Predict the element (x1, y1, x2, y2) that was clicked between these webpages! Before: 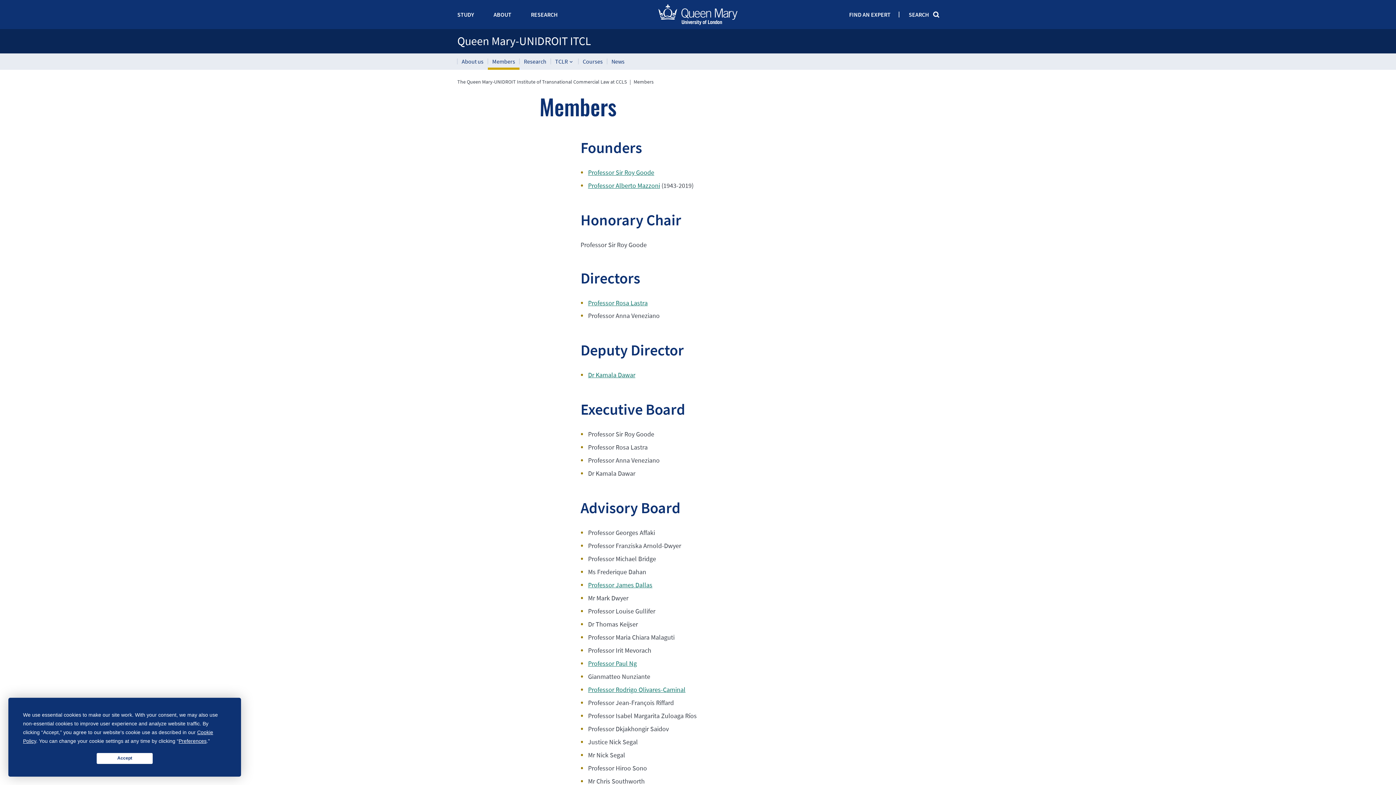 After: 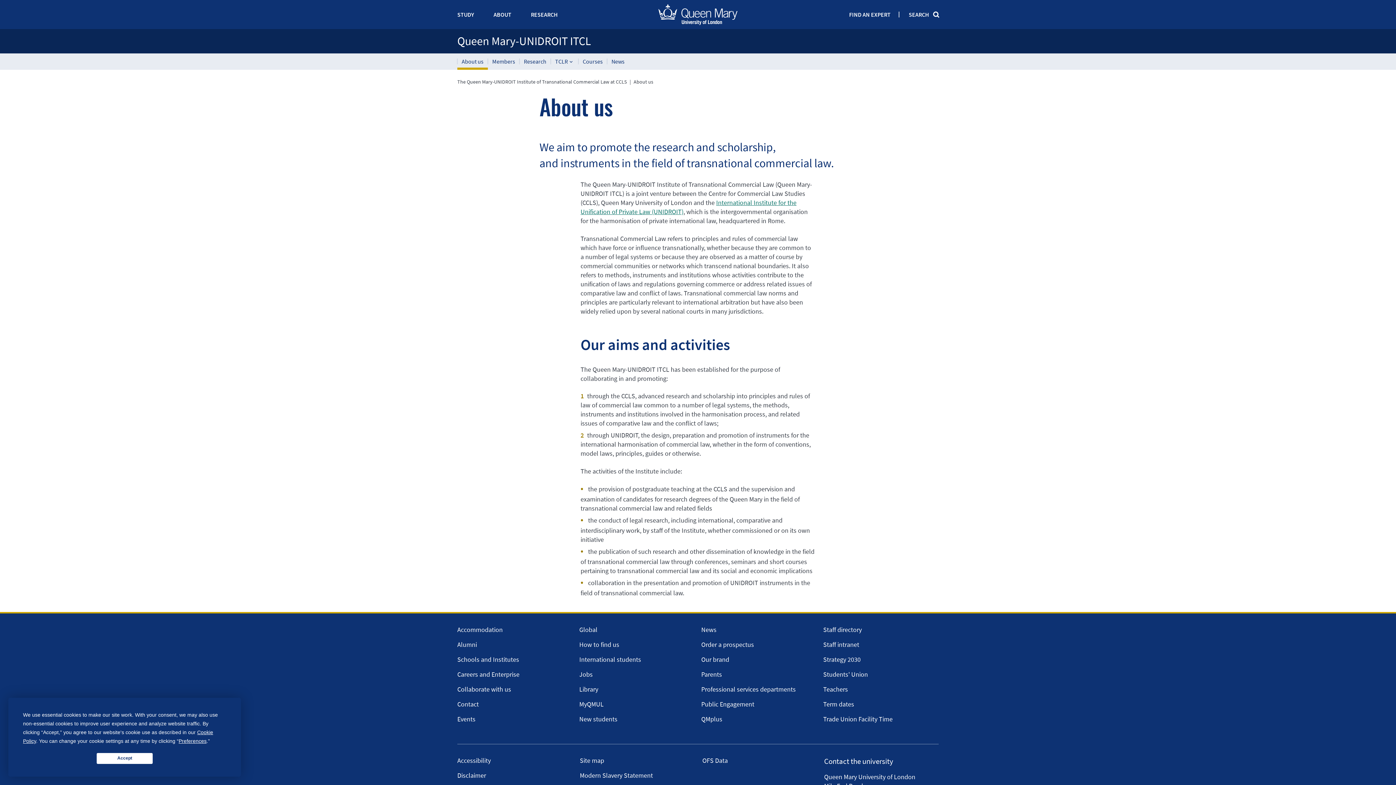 Action: bbox: (457, 53, 488, 69) label: About us